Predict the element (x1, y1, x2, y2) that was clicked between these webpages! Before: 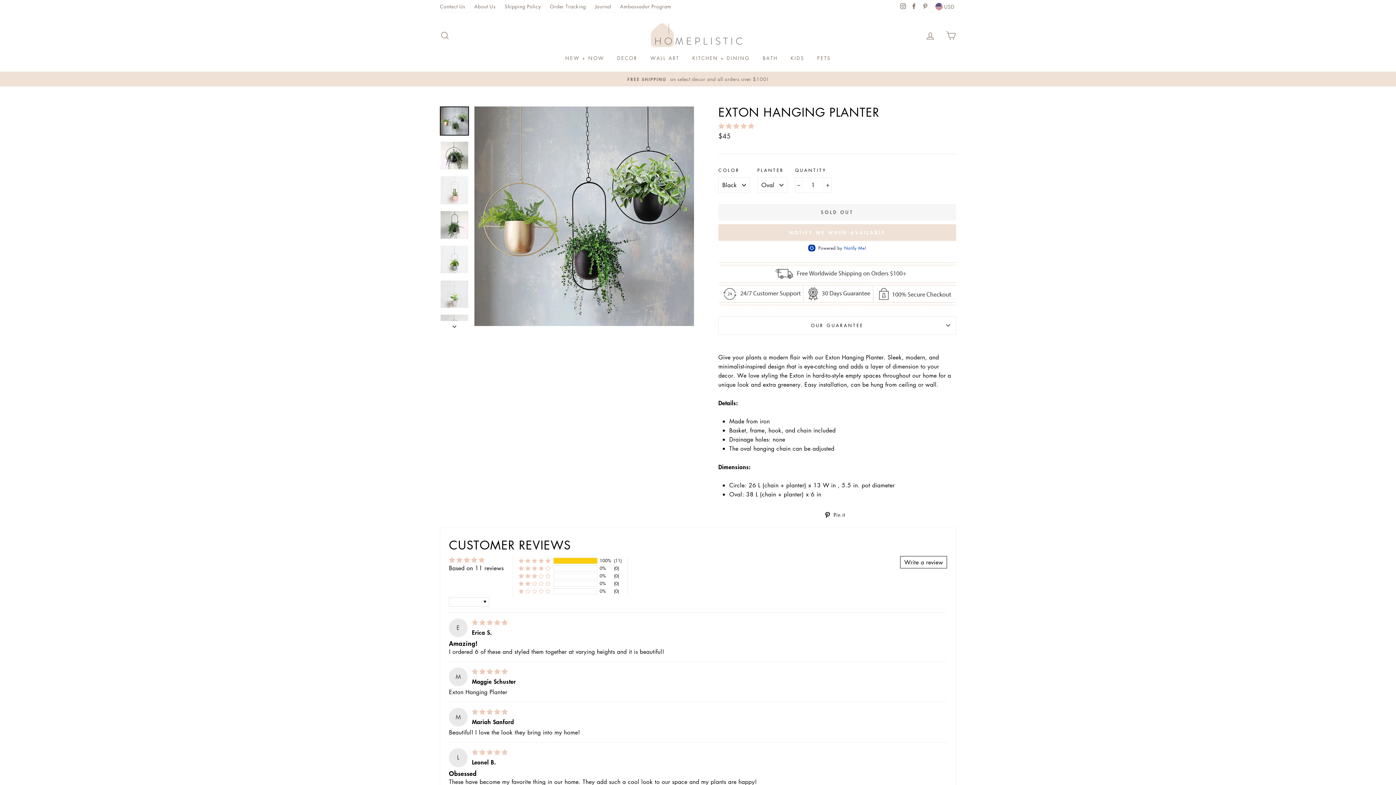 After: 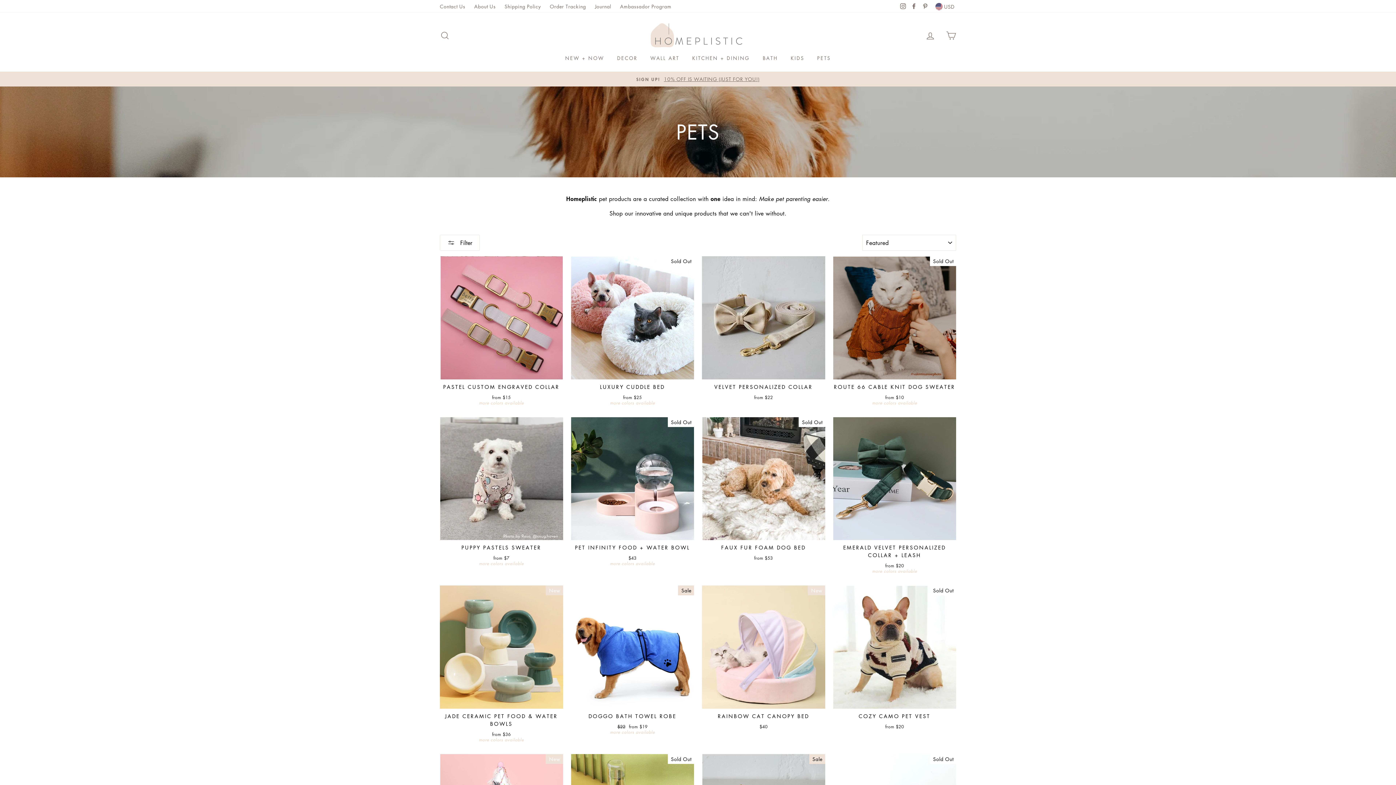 Action: label: PETS bbox: (811, 51, 836, 64)